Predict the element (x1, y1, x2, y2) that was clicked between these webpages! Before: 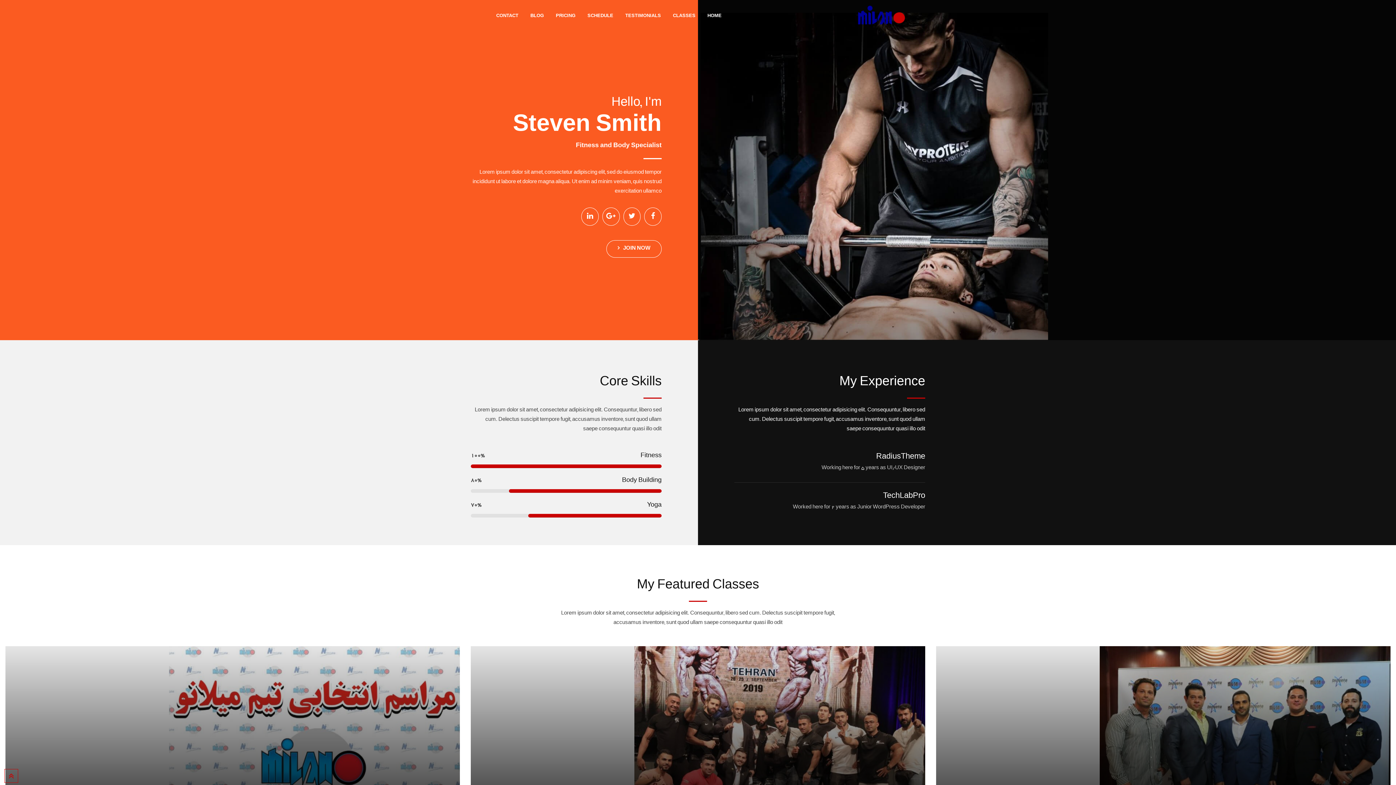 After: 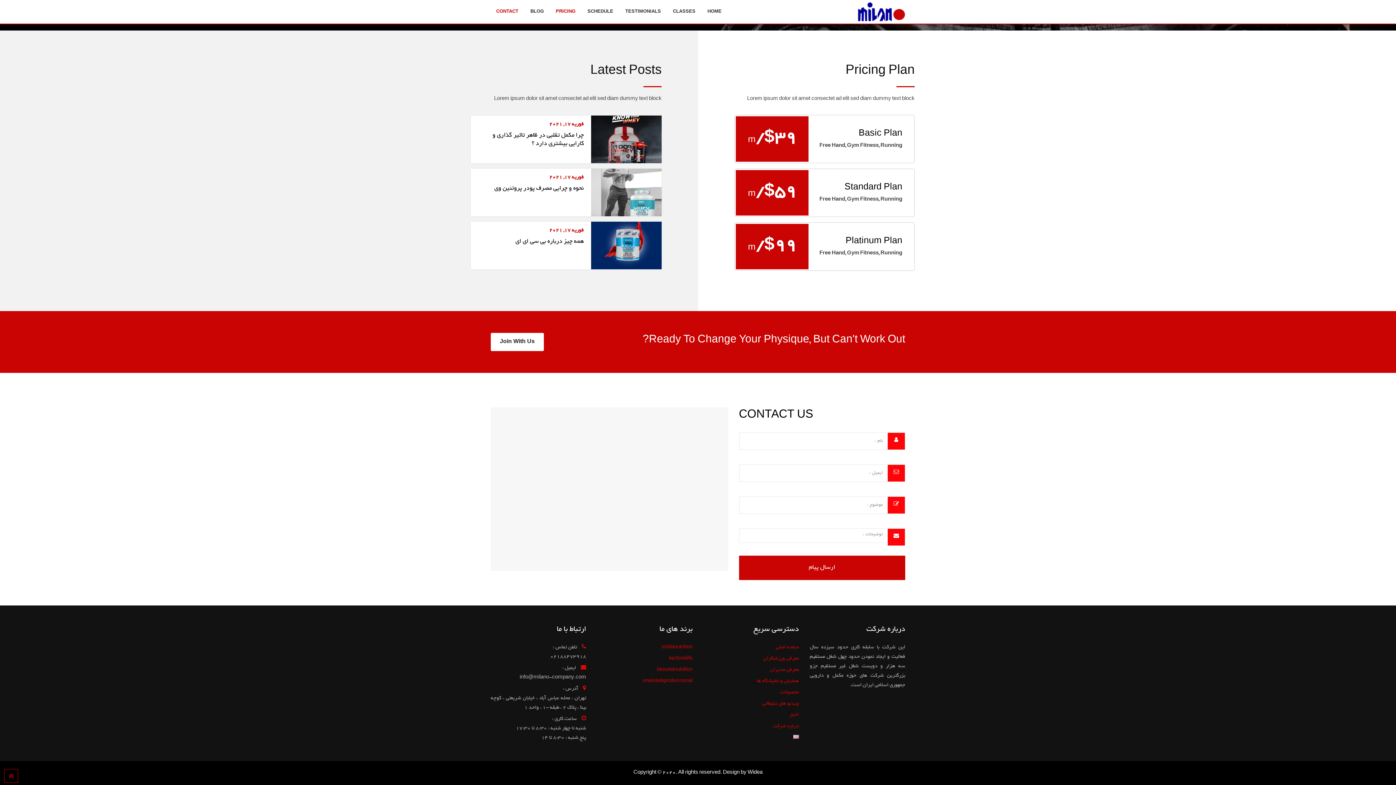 Action: label: PRICING bbox: (550, 0, 581, 32)